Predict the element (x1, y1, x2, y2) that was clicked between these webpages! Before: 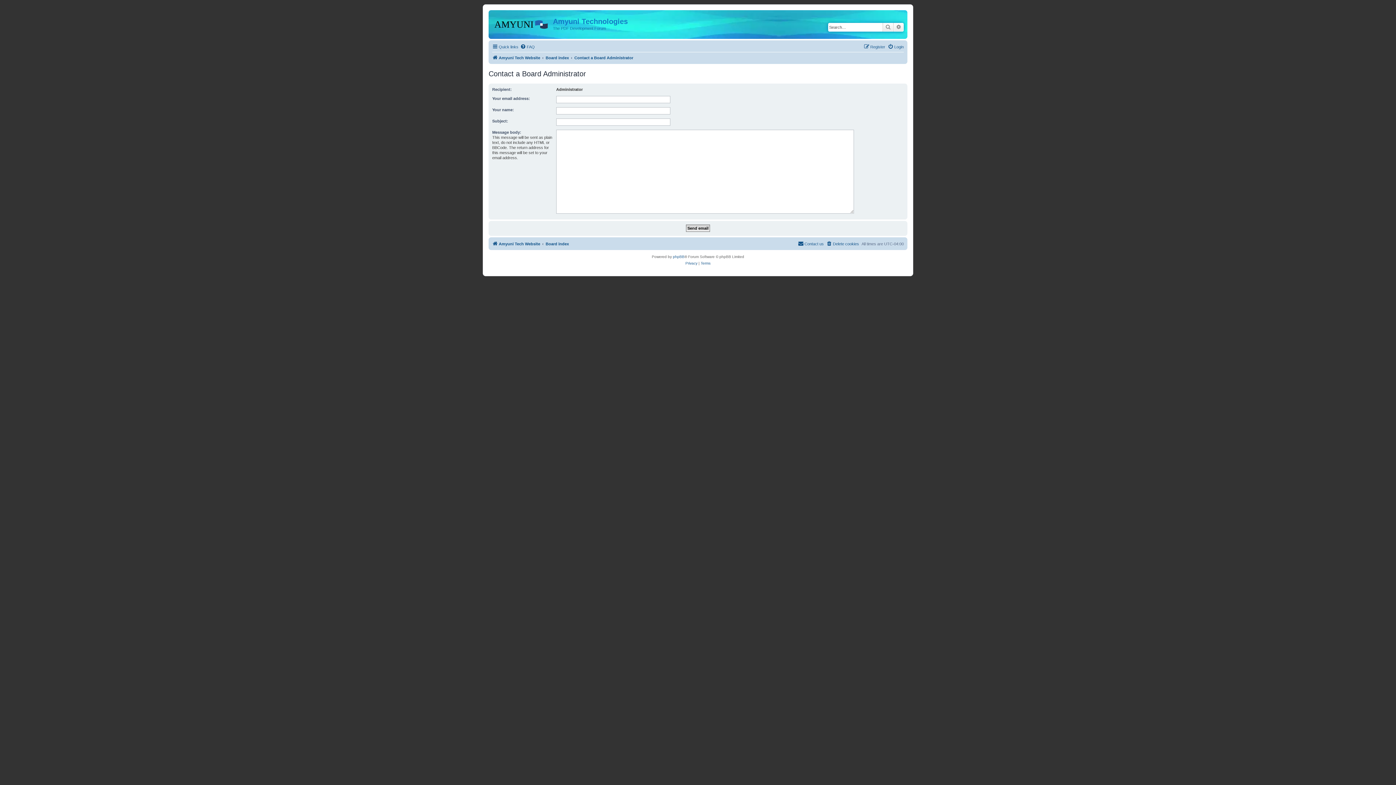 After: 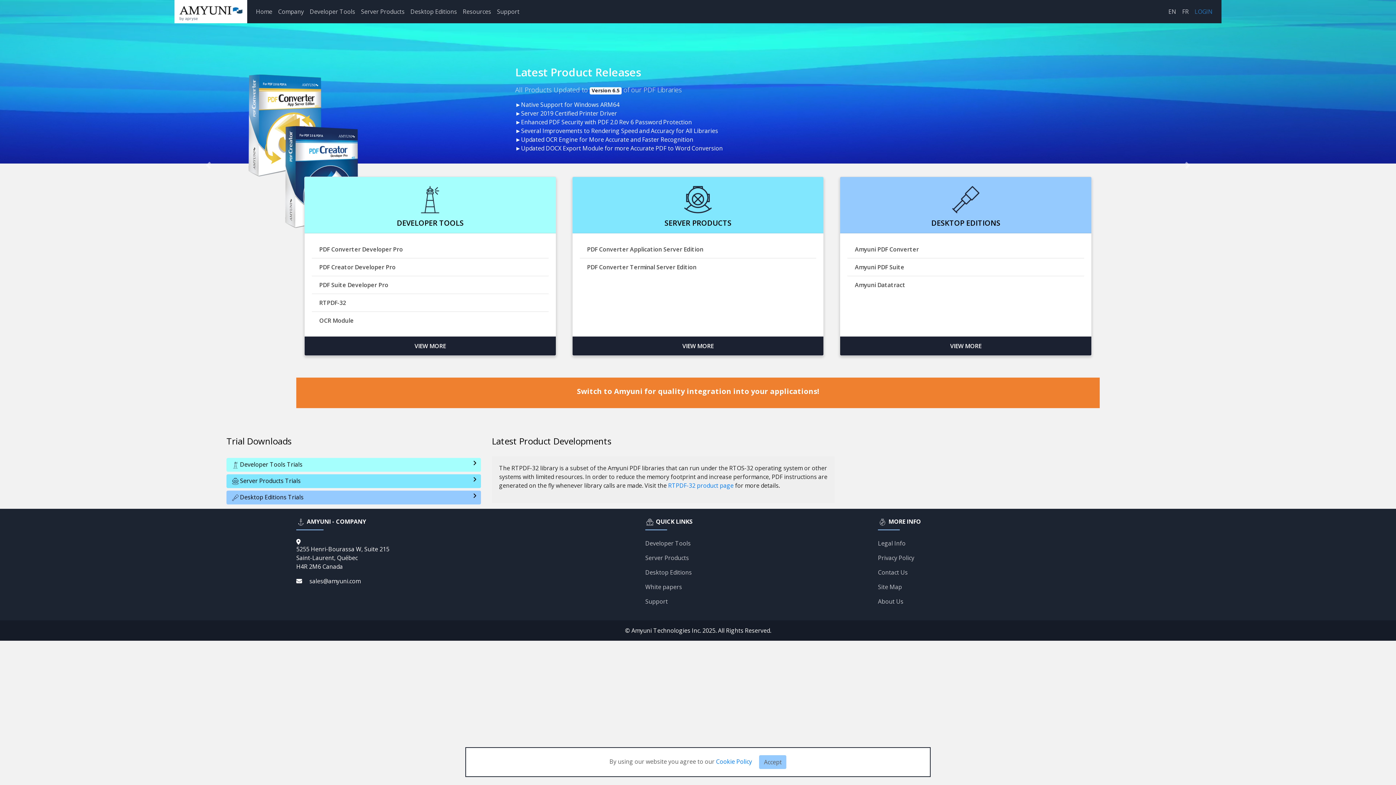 Action: bbox: (492, 53, 540, 62) label: Amyuni Tech Website